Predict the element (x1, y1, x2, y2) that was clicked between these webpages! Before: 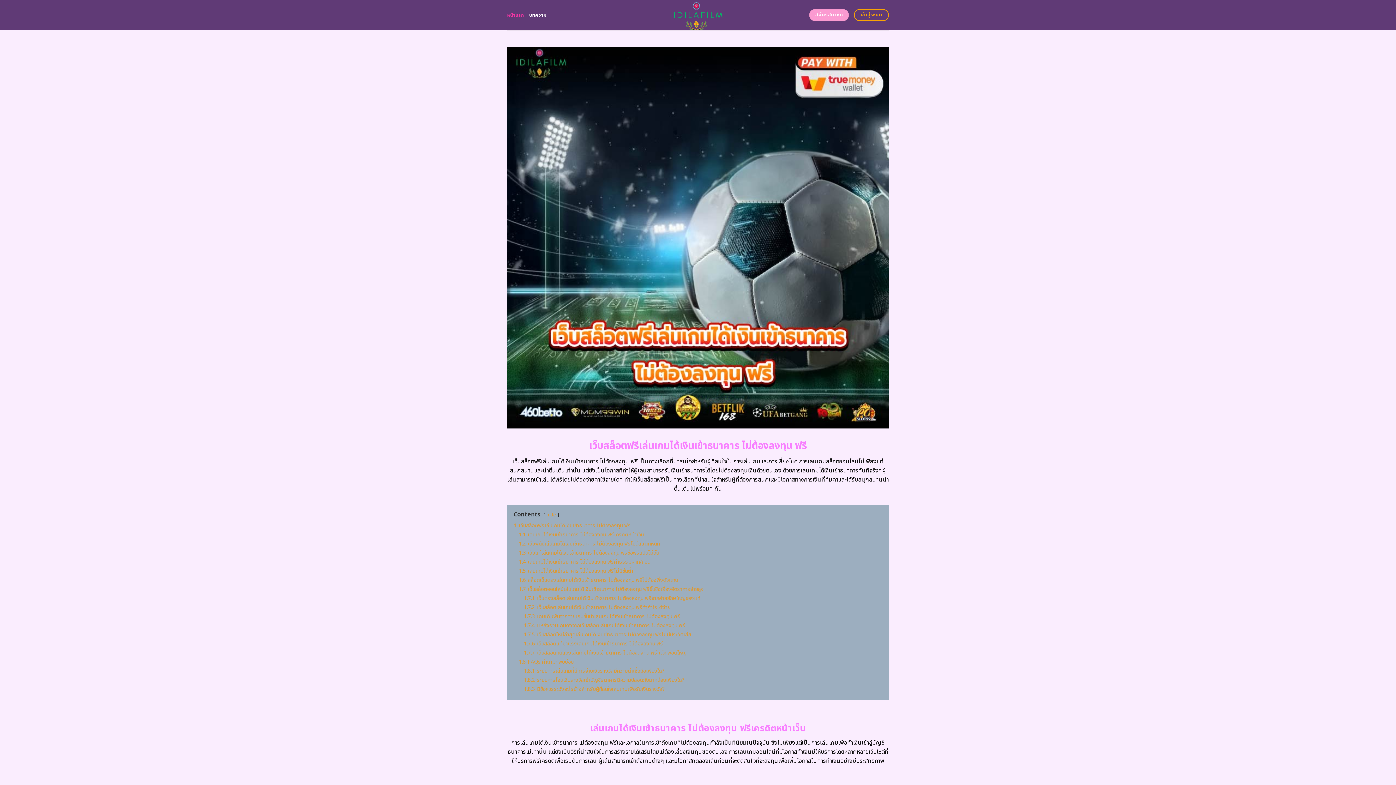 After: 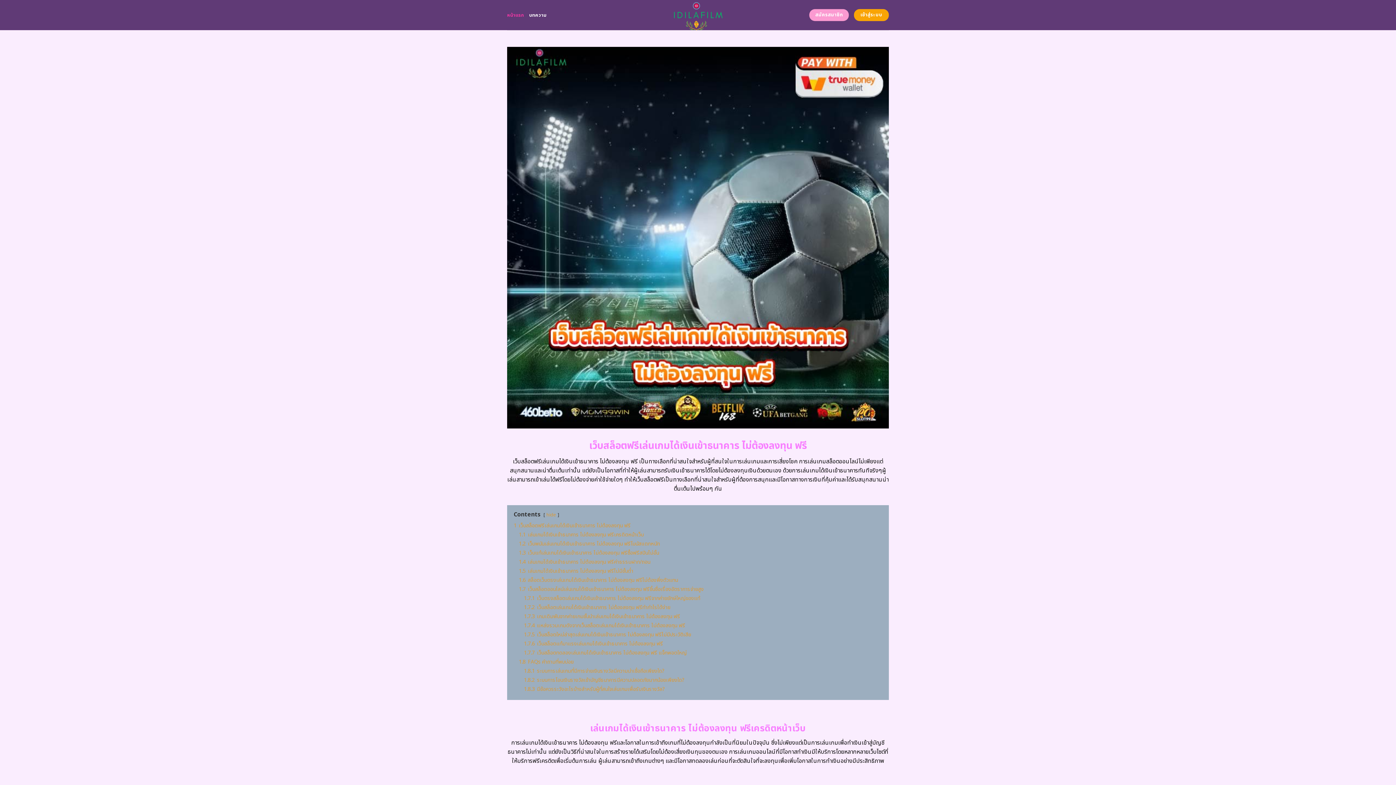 Action: bbox: (854, 9, 889, 21) label: เข้าสู่ระบบ